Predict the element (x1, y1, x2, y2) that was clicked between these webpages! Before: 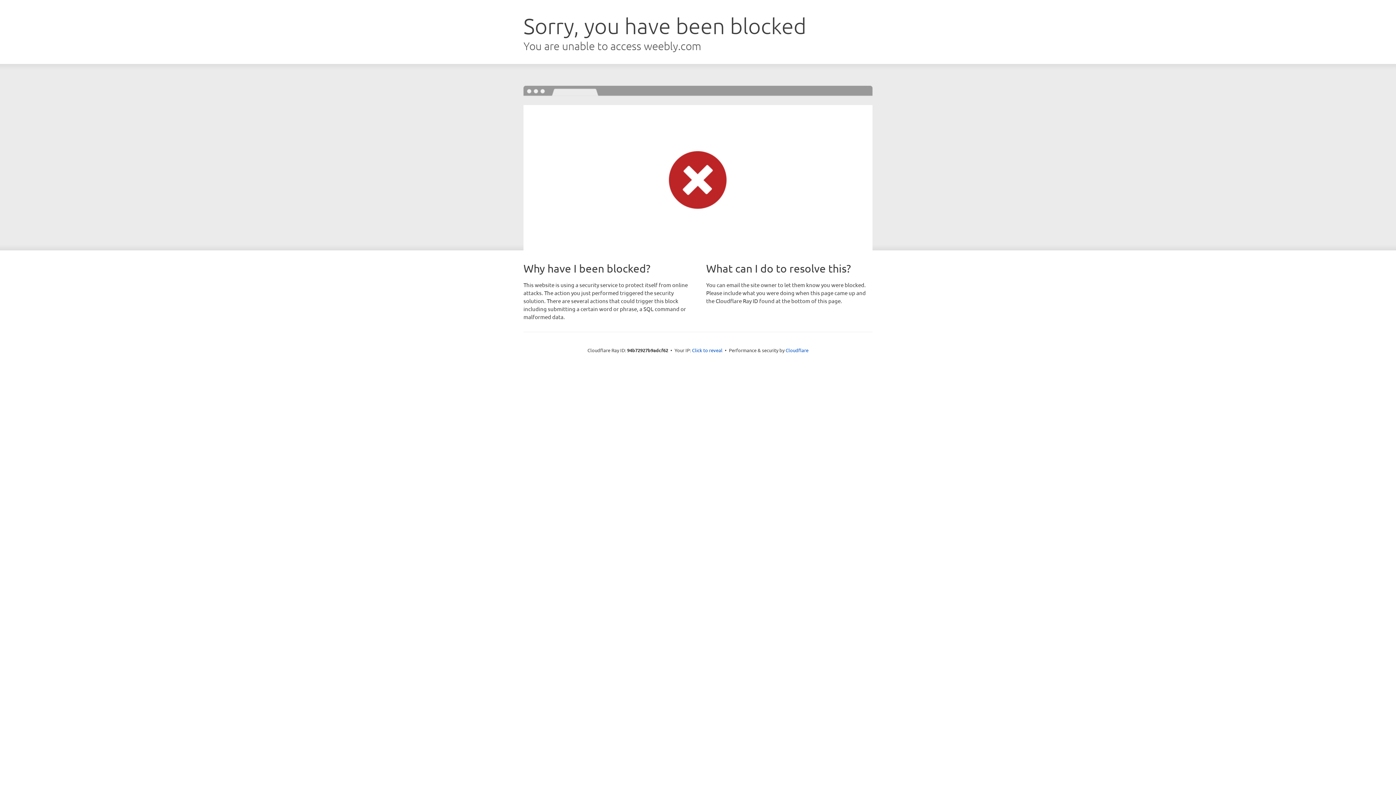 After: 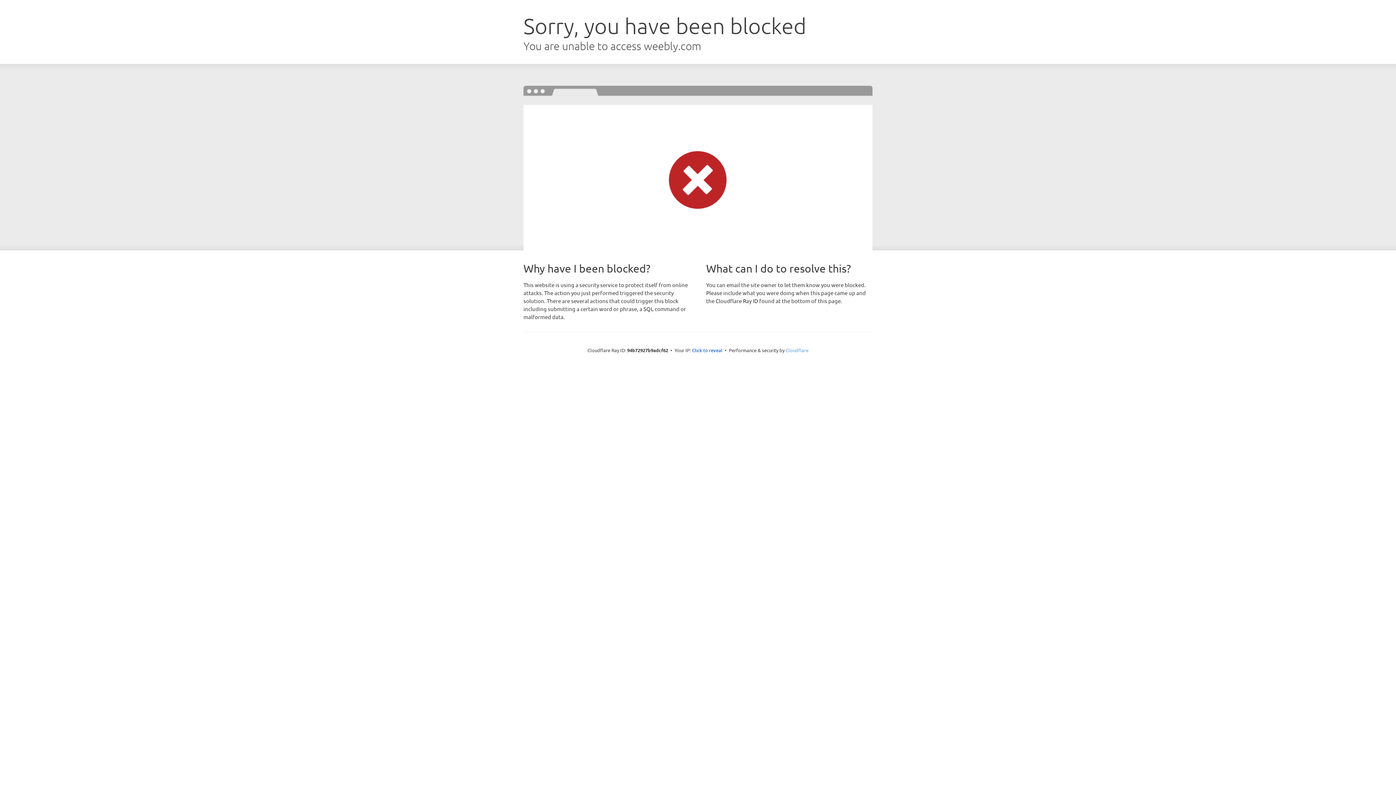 Action: label: Cloudflare bbox: (785, 347, 808, 353)